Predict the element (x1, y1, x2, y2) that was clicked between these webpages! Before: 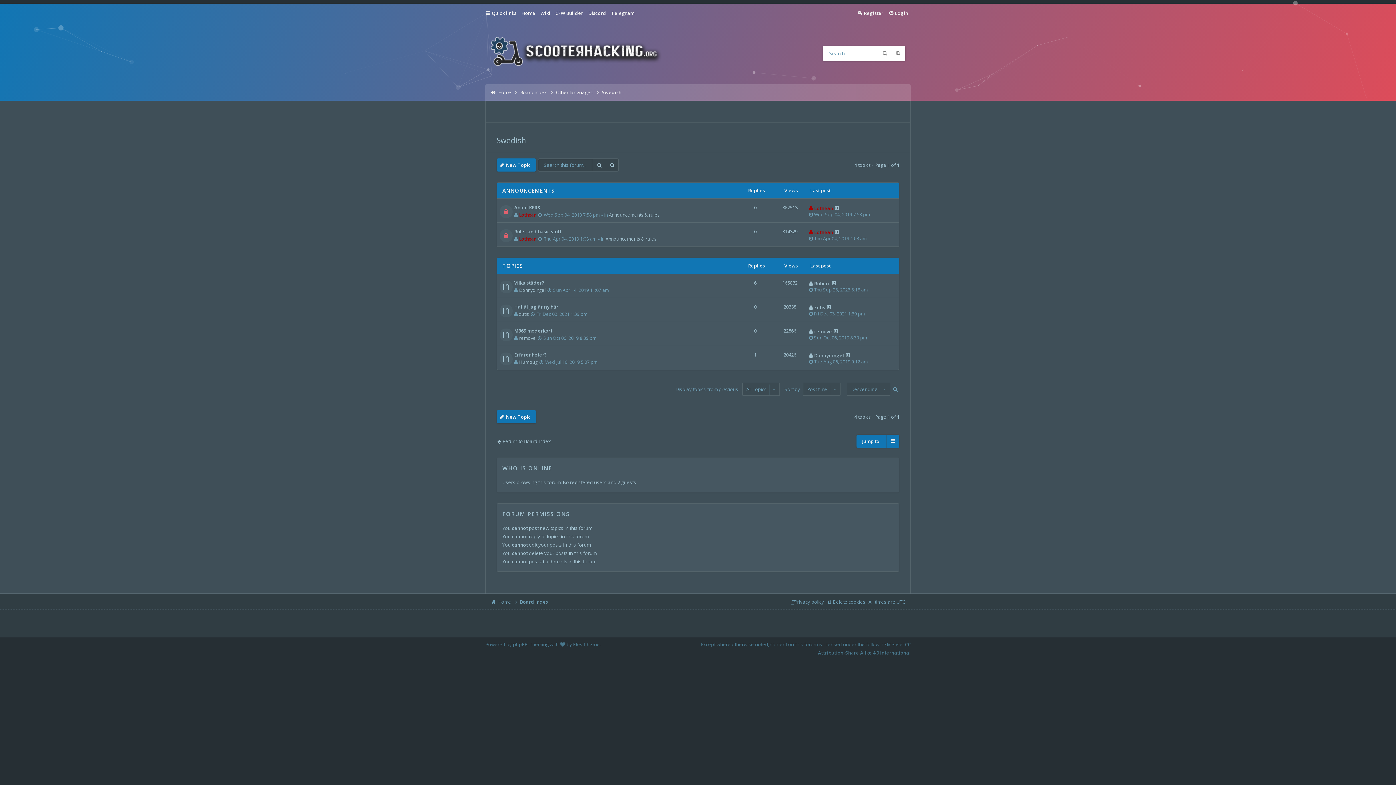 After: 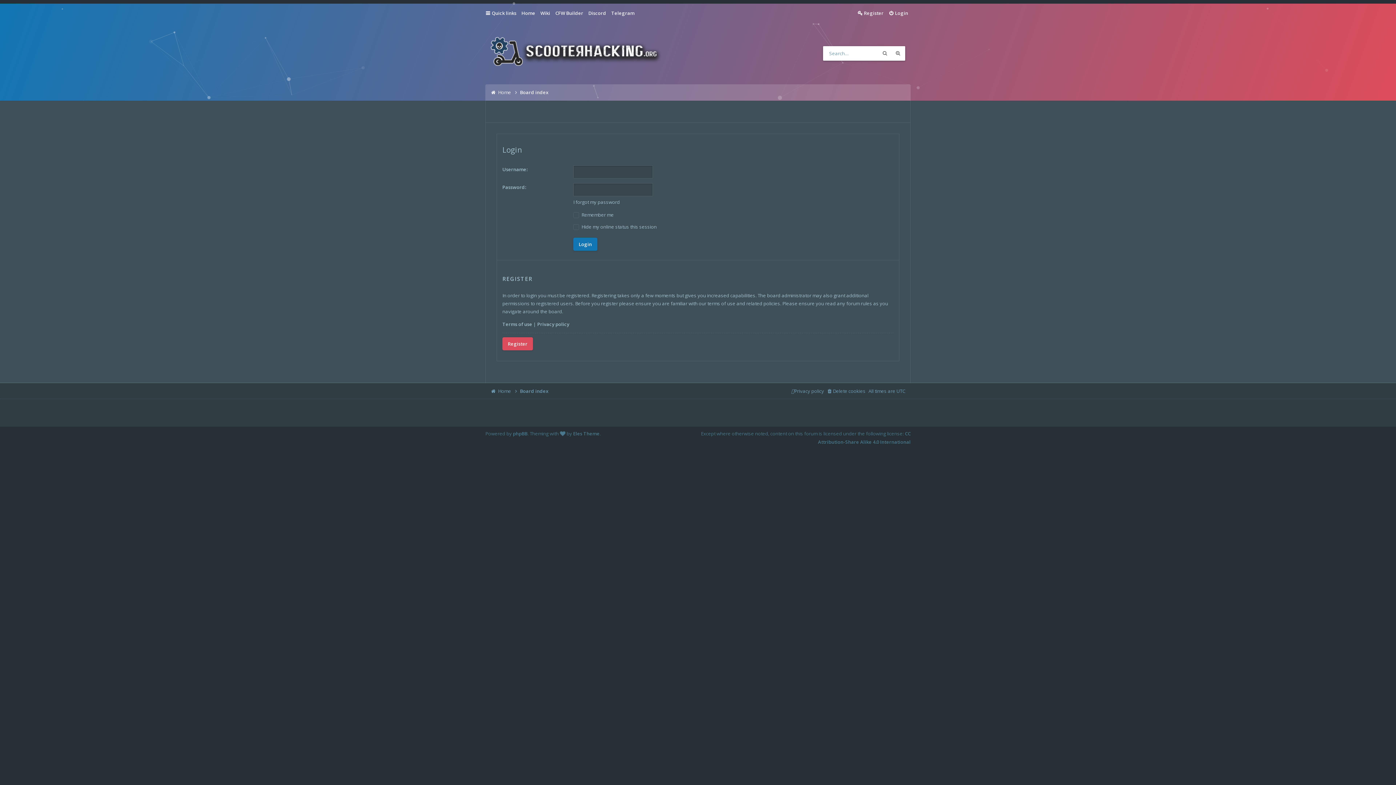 Action: label: Login bbox: (886, 7, 910, 18)